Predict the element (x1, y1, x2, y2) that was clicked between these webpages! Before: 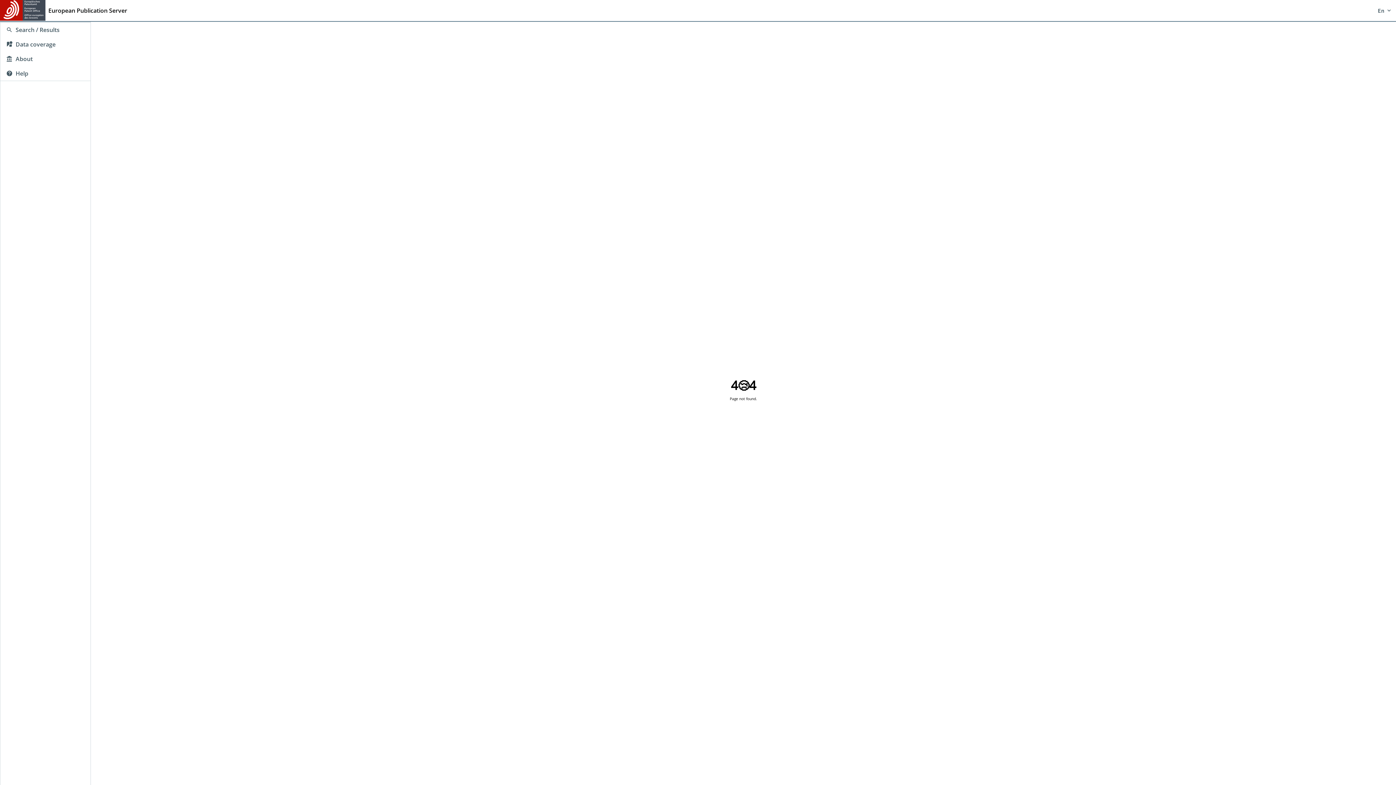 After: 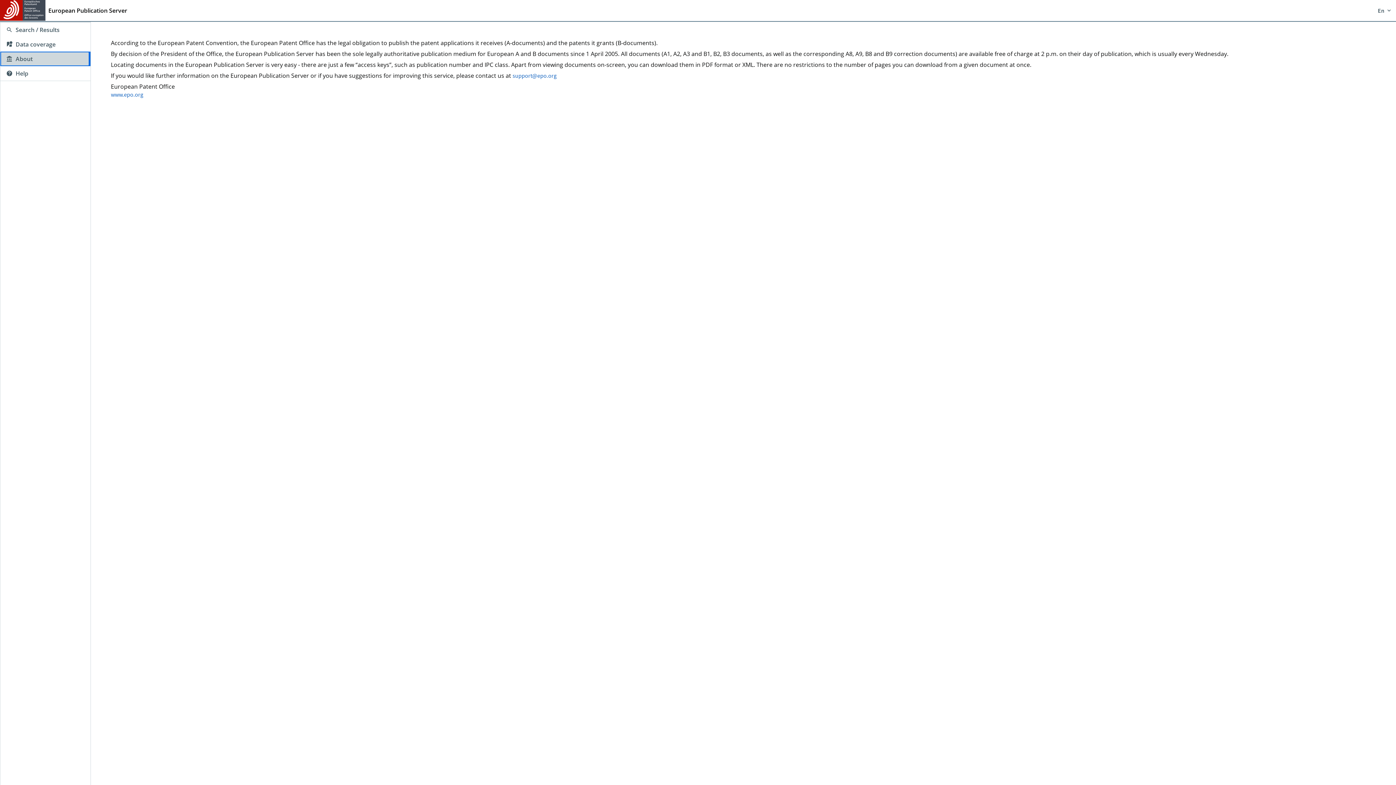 Action: bbox: (0, 51, 90, 66) label: About